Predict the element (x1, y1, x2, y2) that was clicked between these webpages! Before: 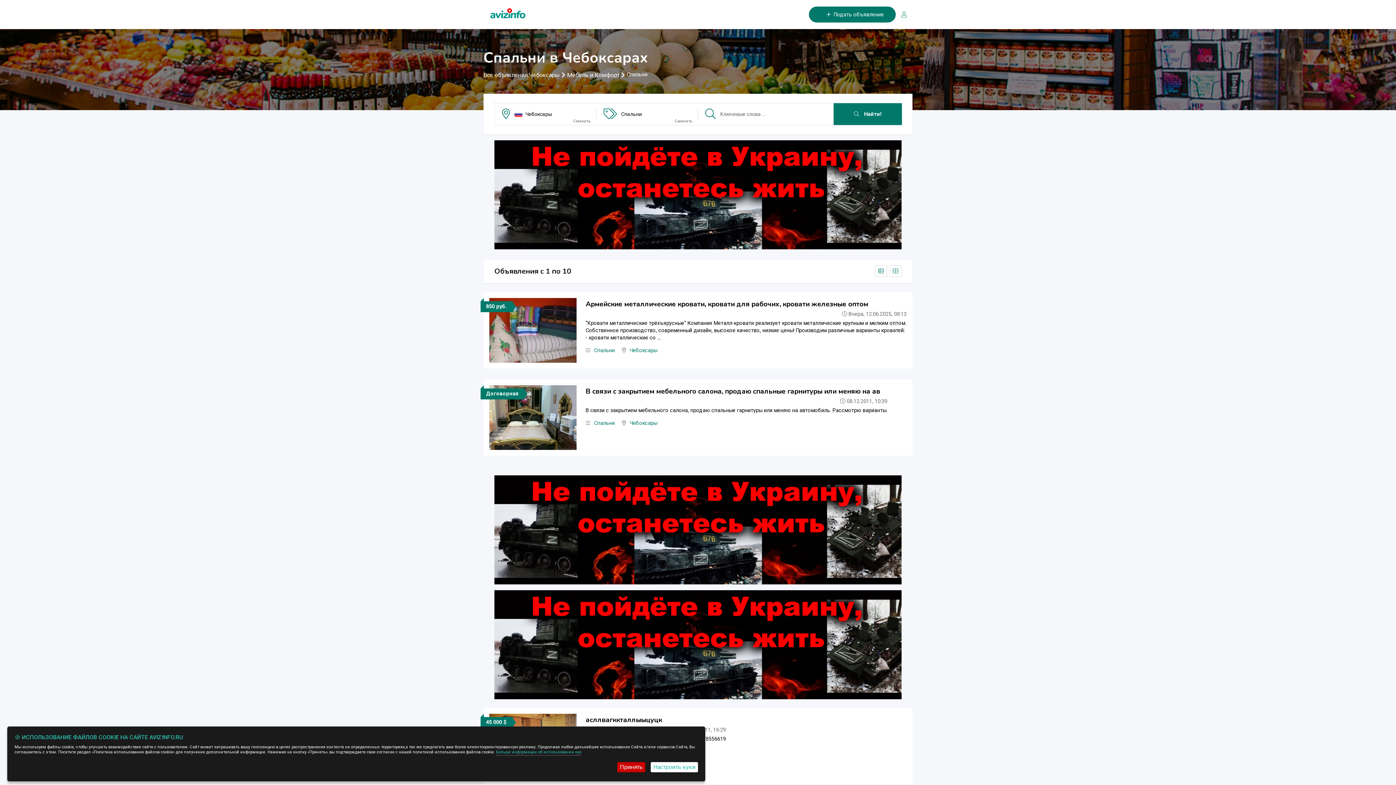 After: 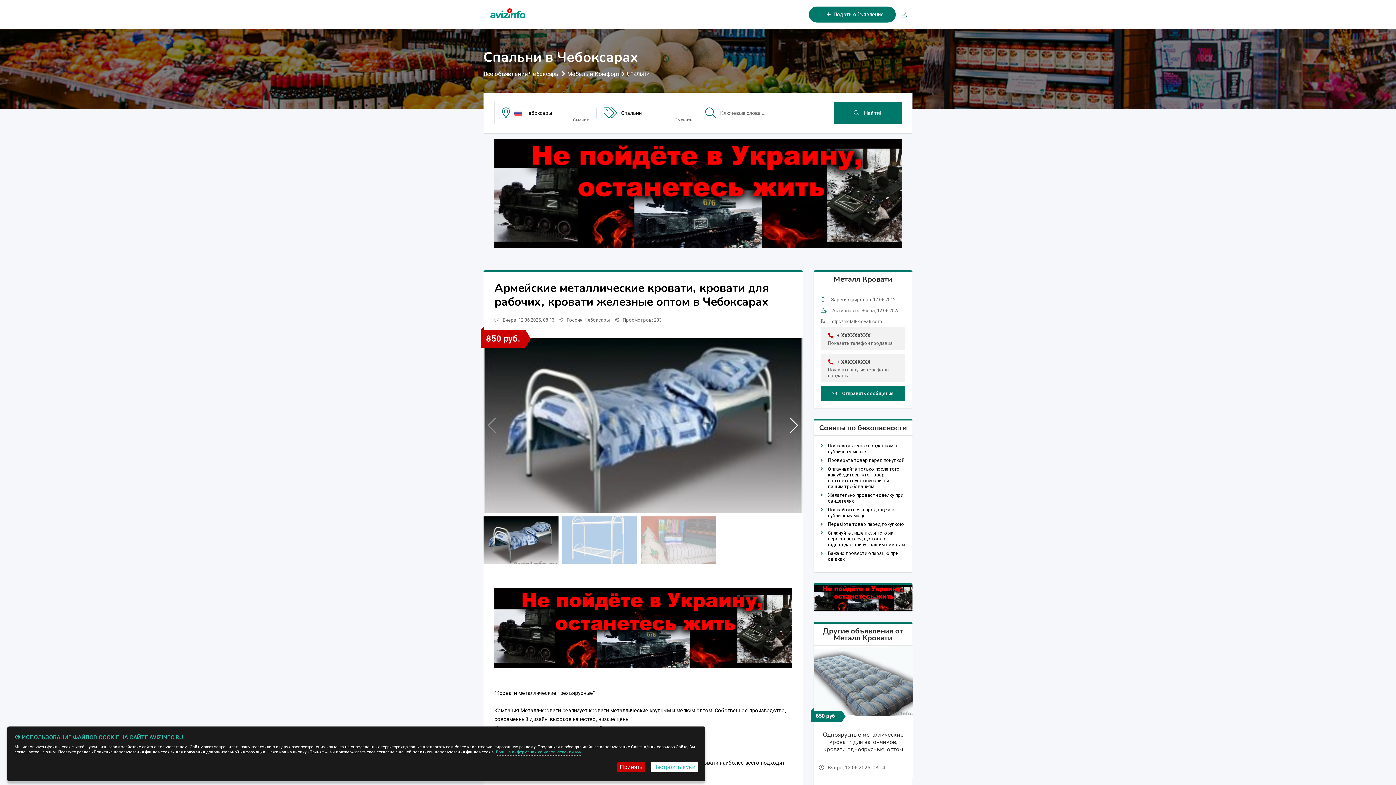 Action: bbox: (585, 299, 868, 309) label: Армейские металлические кровати, кровати для рабочих, кровати железные оптом